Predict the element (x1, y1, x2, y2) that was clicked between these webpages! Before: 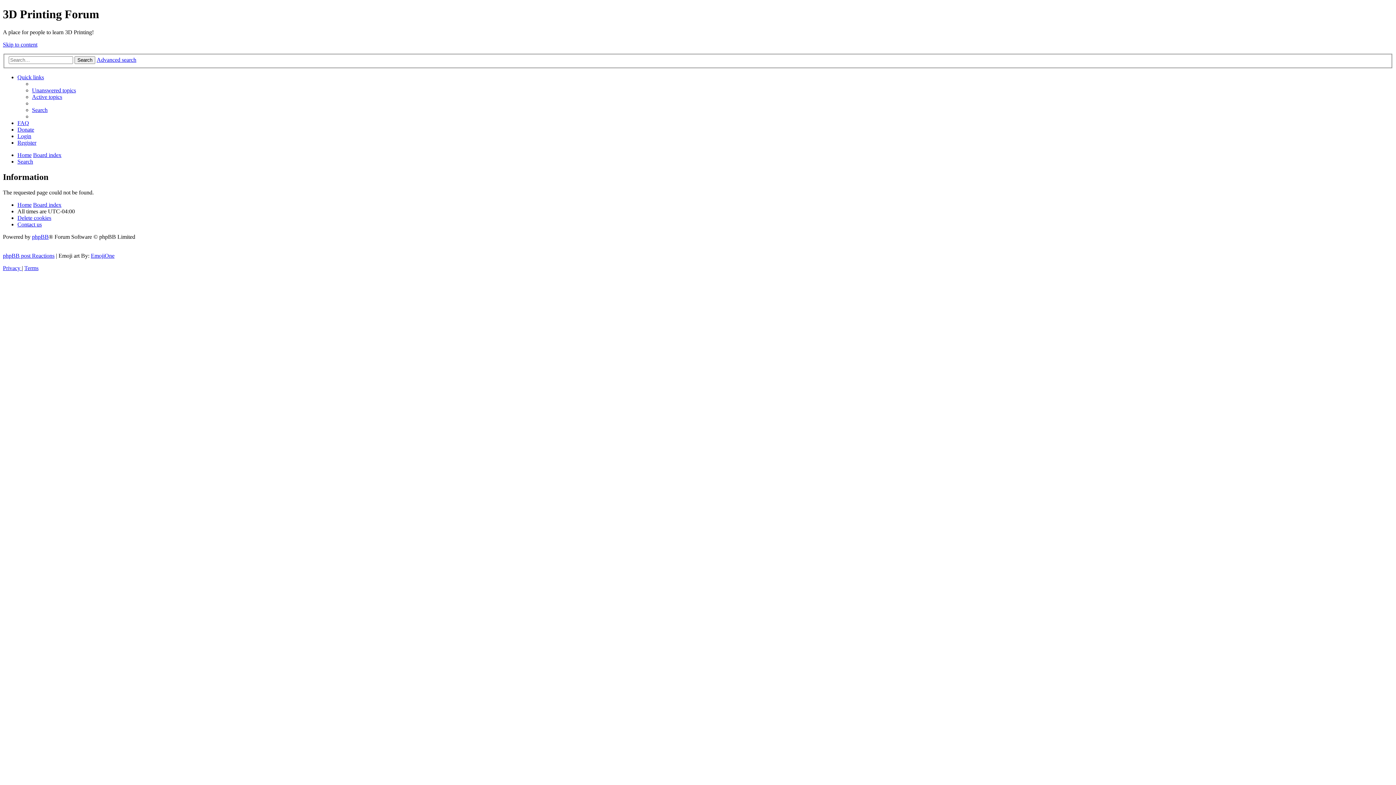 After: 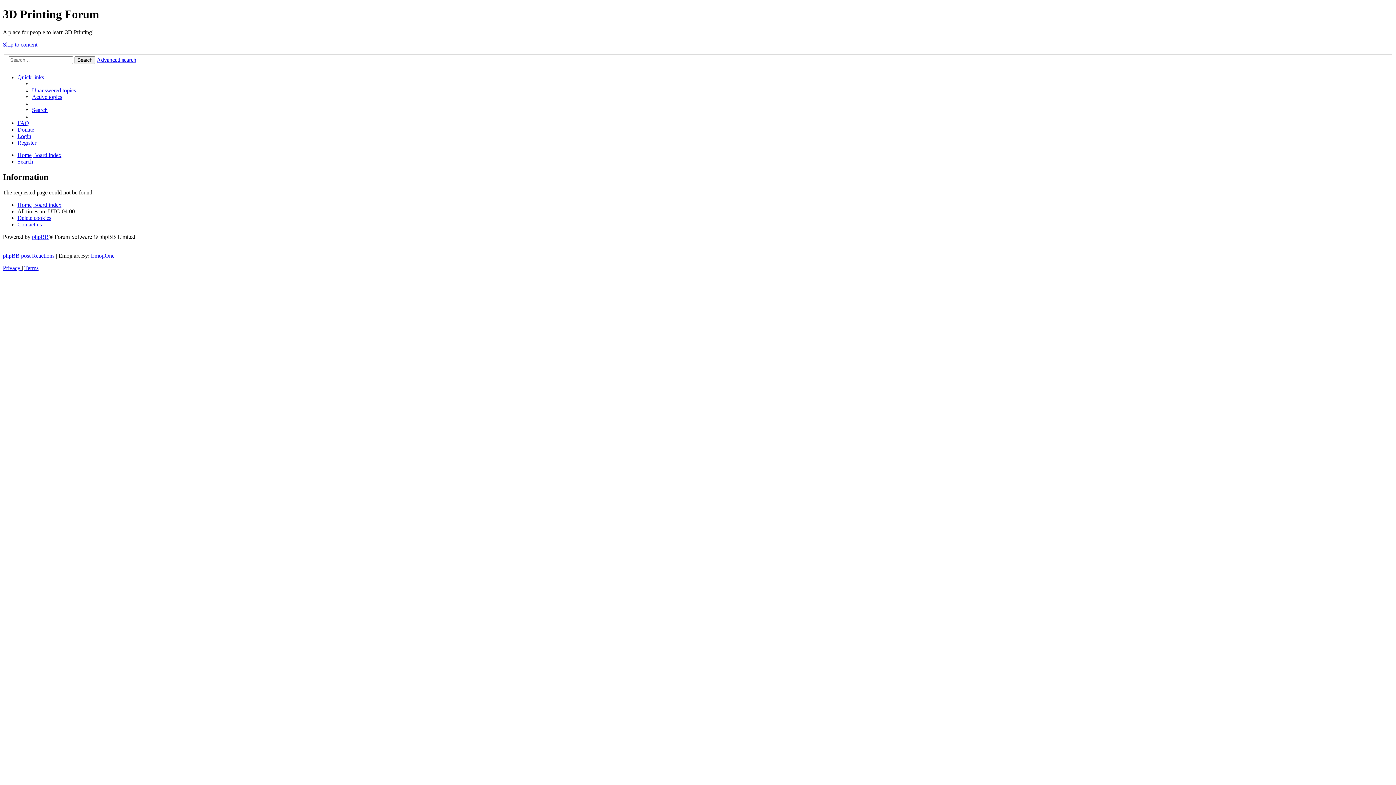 Action: bbox: (33, 201, 61, 208) label: Board index